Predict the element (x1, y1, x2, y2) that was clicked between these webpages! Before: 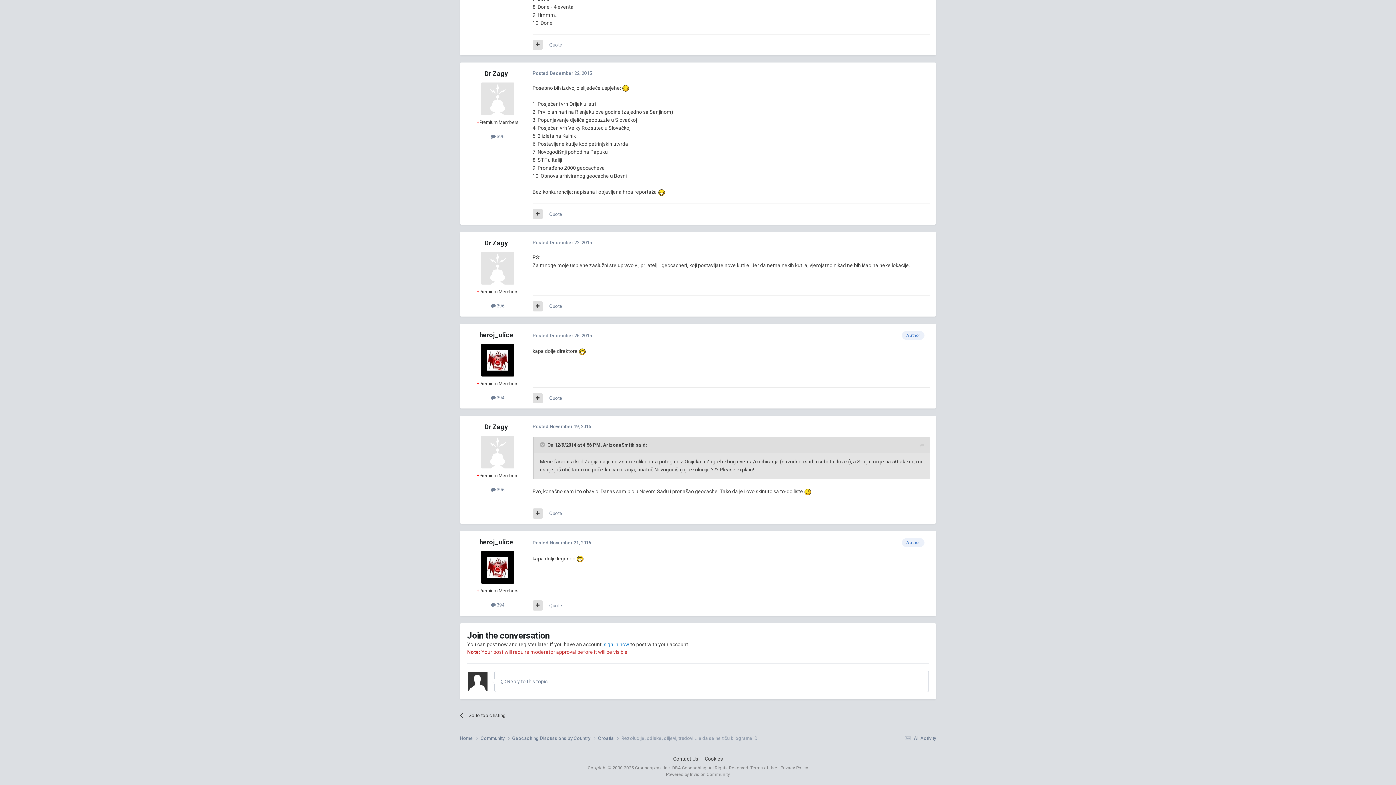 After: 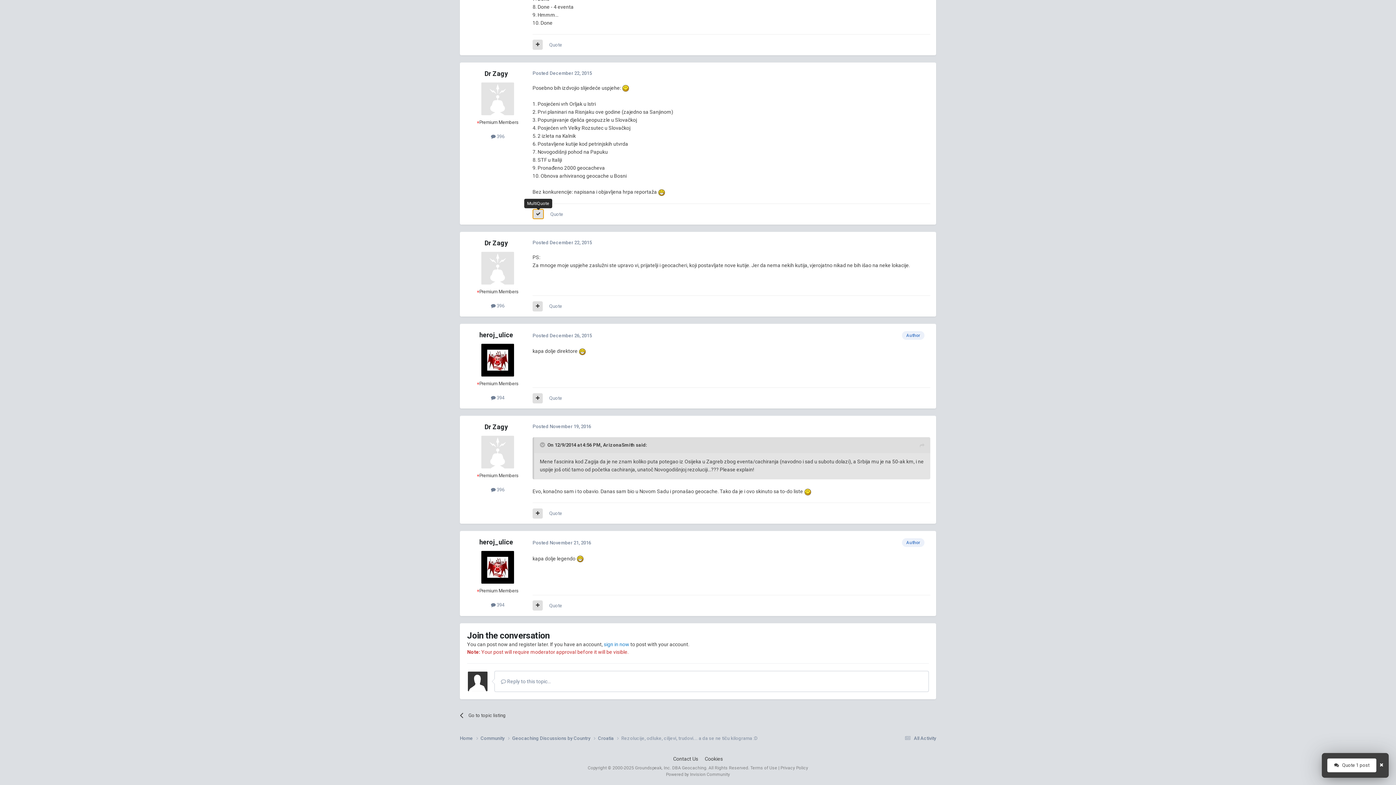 Action: bbox: (532, 209, 542, 219)